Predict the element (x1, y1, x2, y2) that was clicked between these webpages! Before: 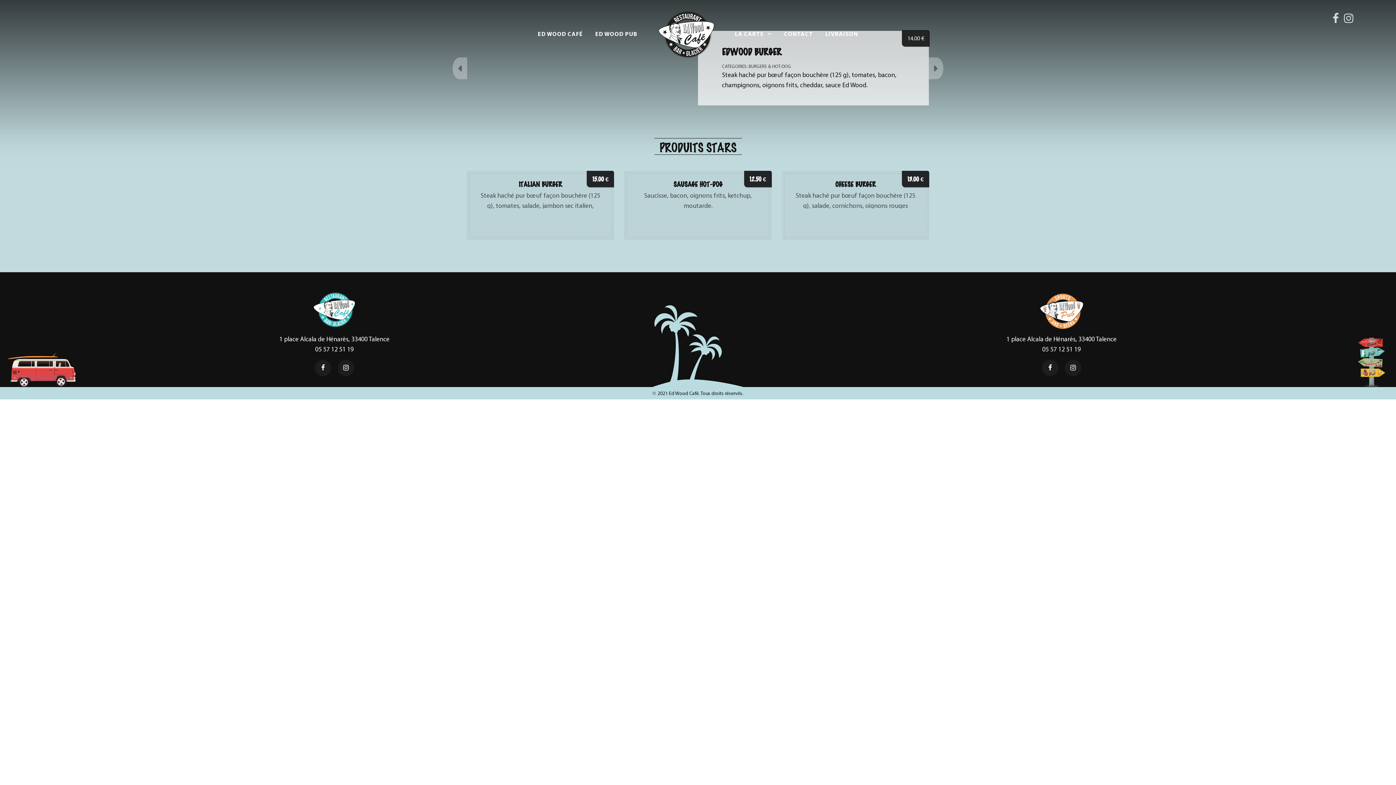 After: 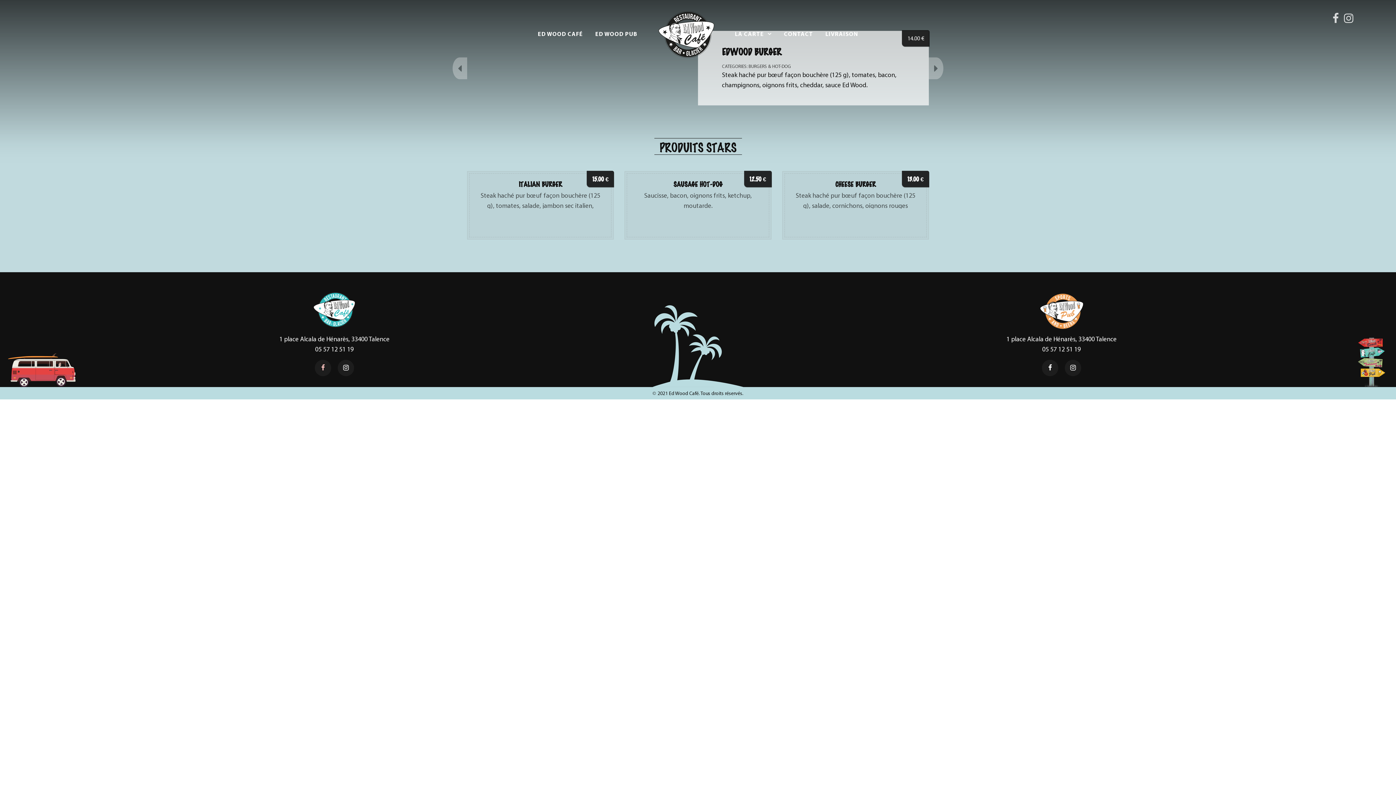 Action: bbox: (314, 360, 331, 376)